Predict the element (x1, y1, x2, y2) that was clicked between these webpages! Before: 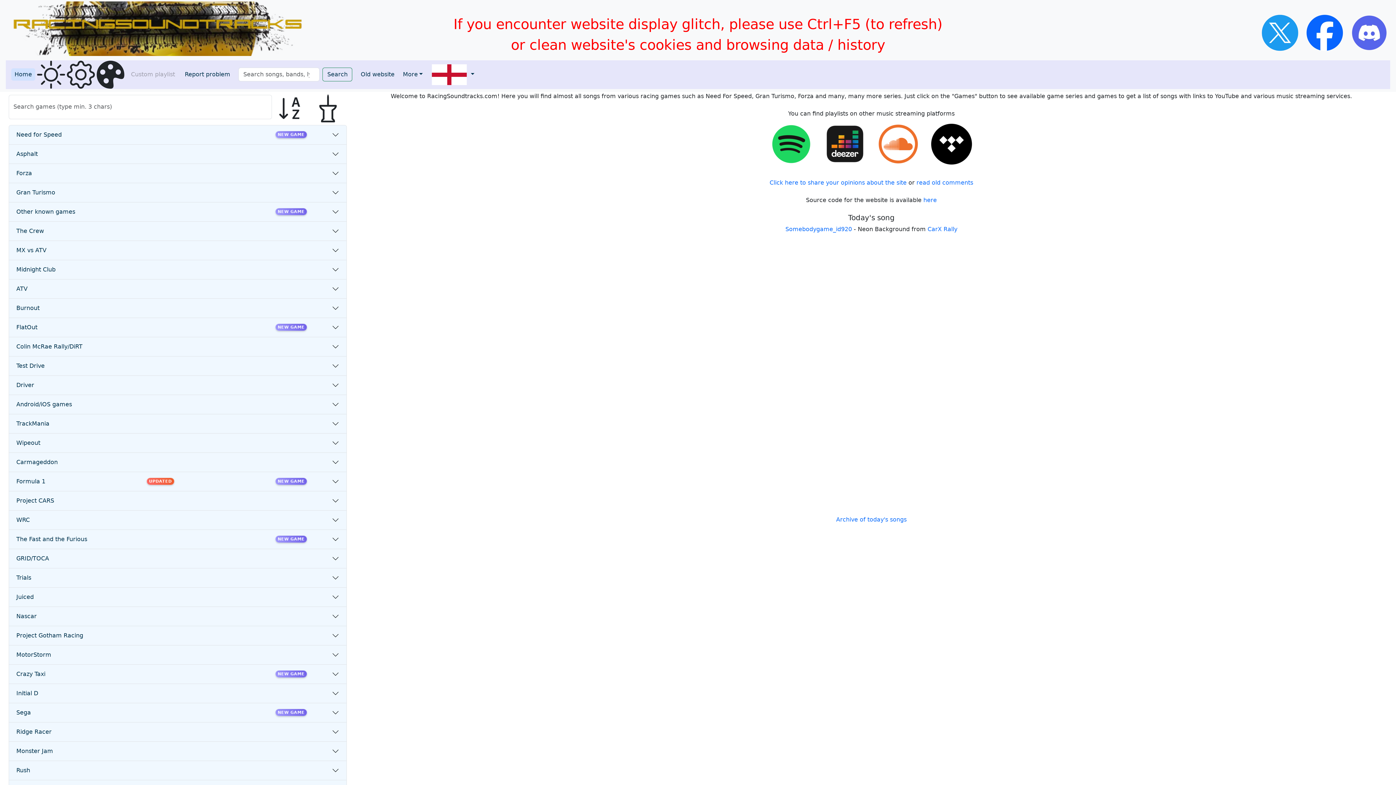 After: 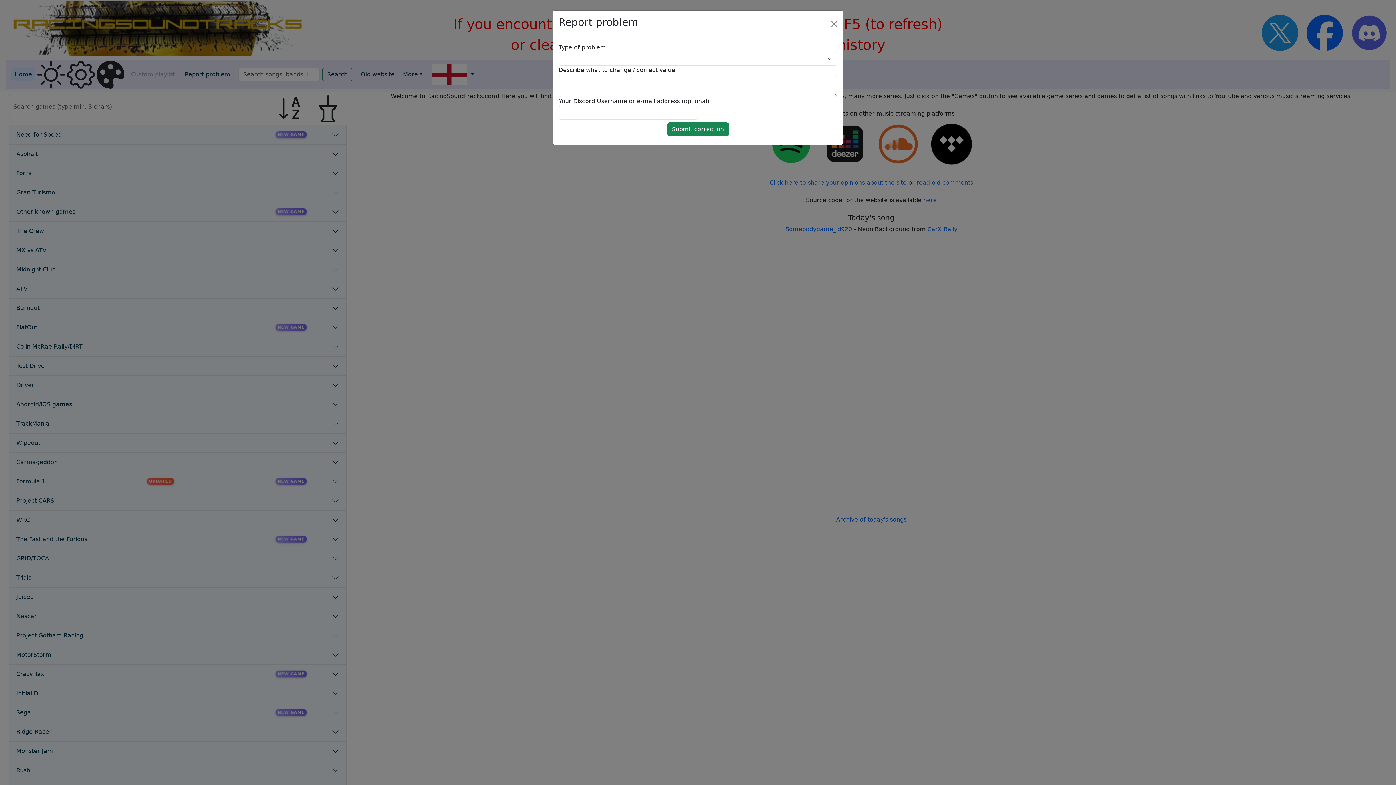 Action: label: Report problem bbox: (183, 69, 231, 79)